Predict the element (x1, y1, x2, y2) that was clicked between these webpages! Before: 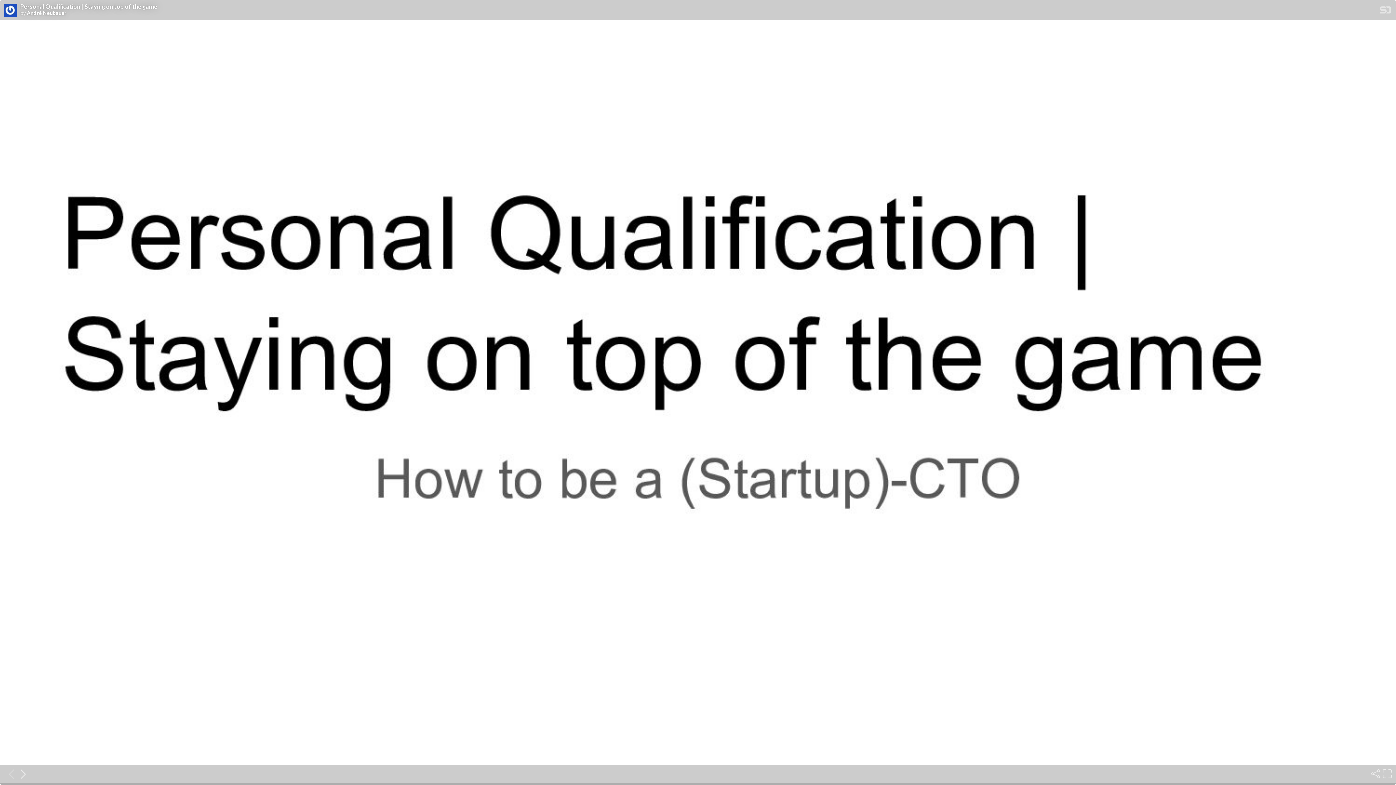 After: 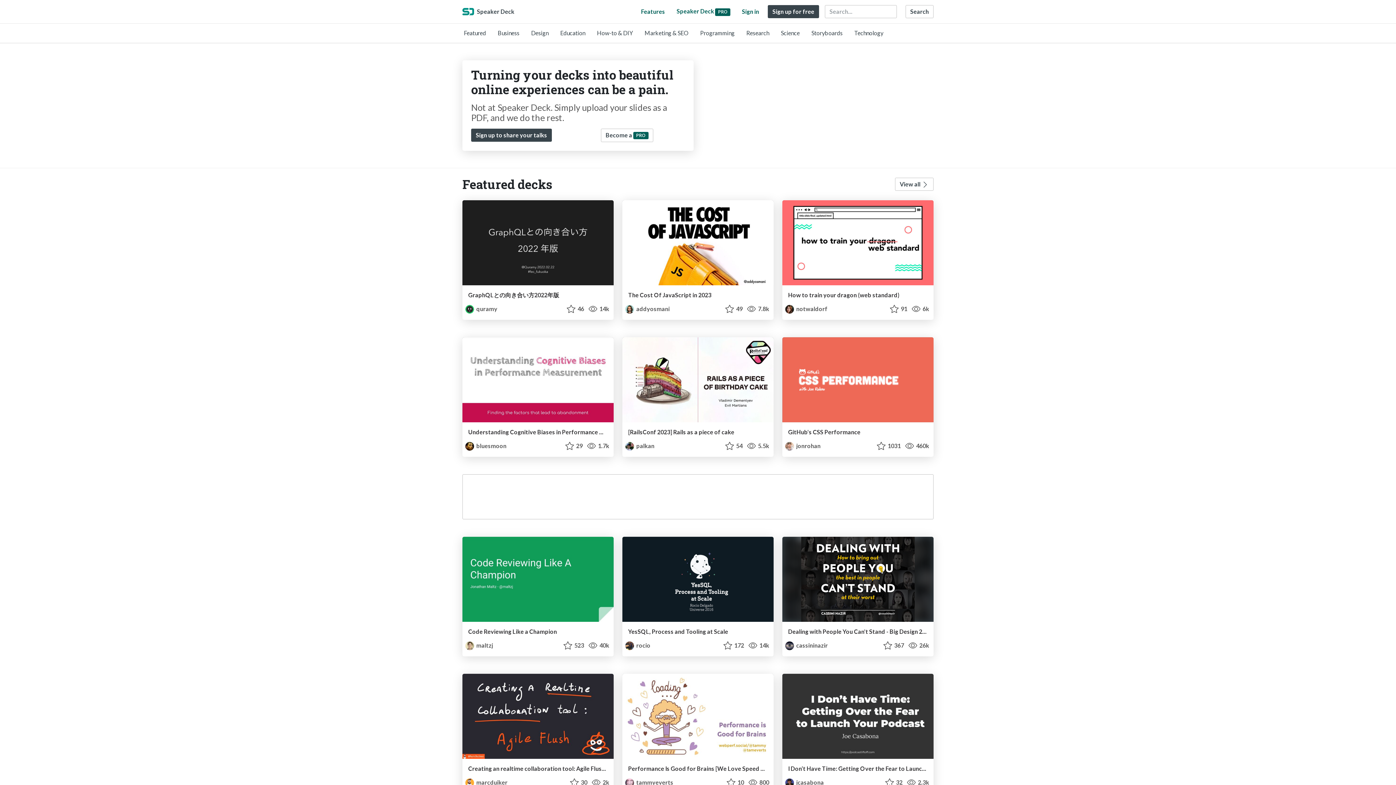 Action: label: SpeakerDeck Homepage bbox: (1380, 8, 1391, 14)